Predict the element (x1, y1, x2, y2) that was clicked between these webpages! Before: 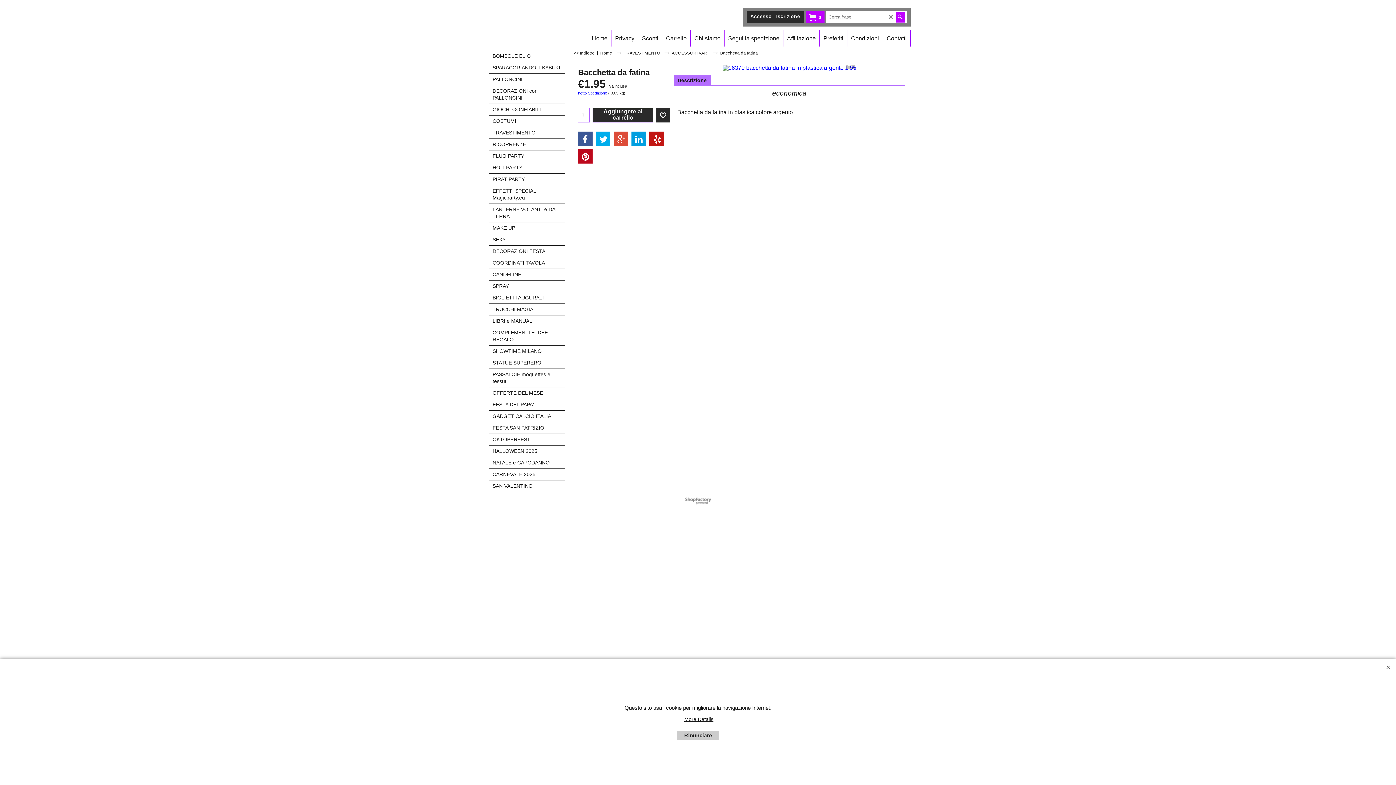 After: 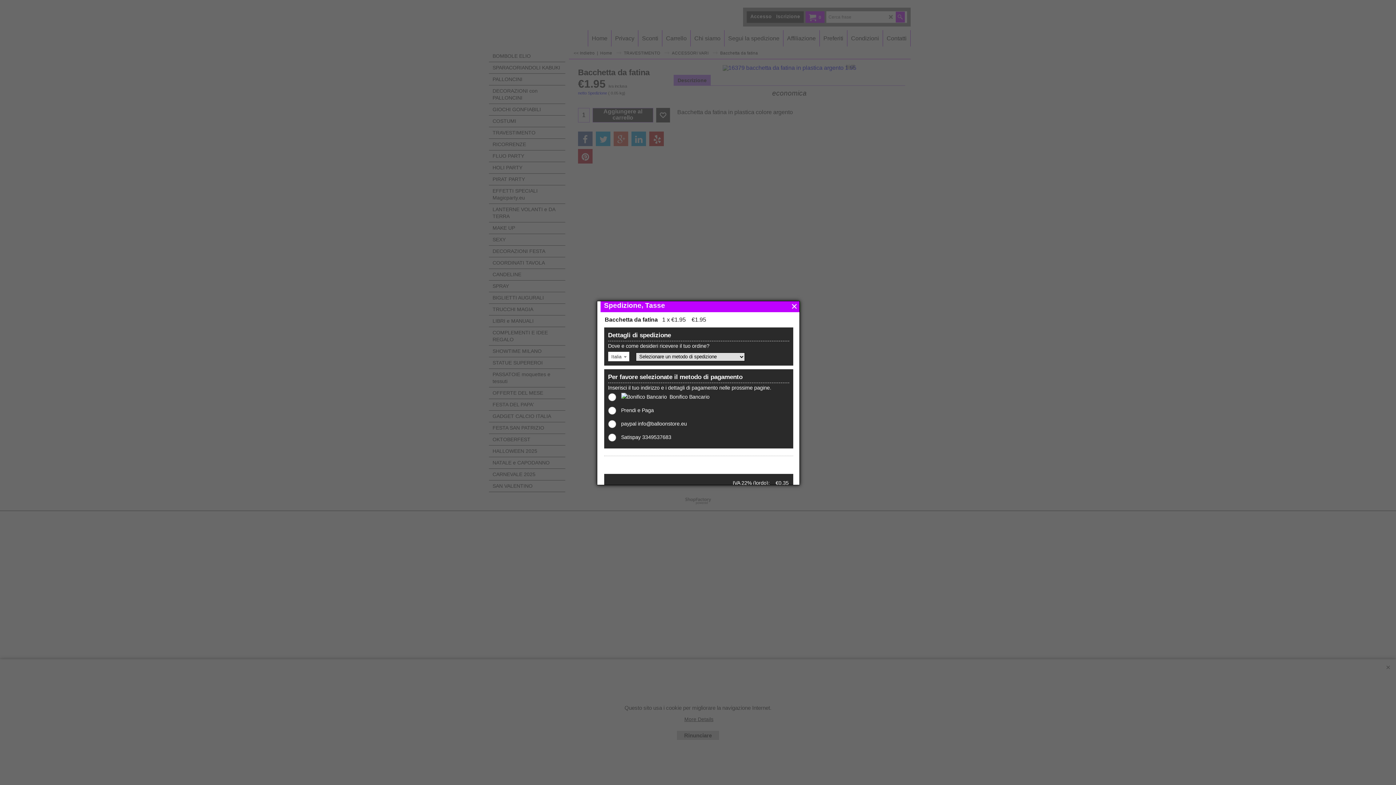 Action: label: netto Spedizione bbox: (578, 90, 607, 95)